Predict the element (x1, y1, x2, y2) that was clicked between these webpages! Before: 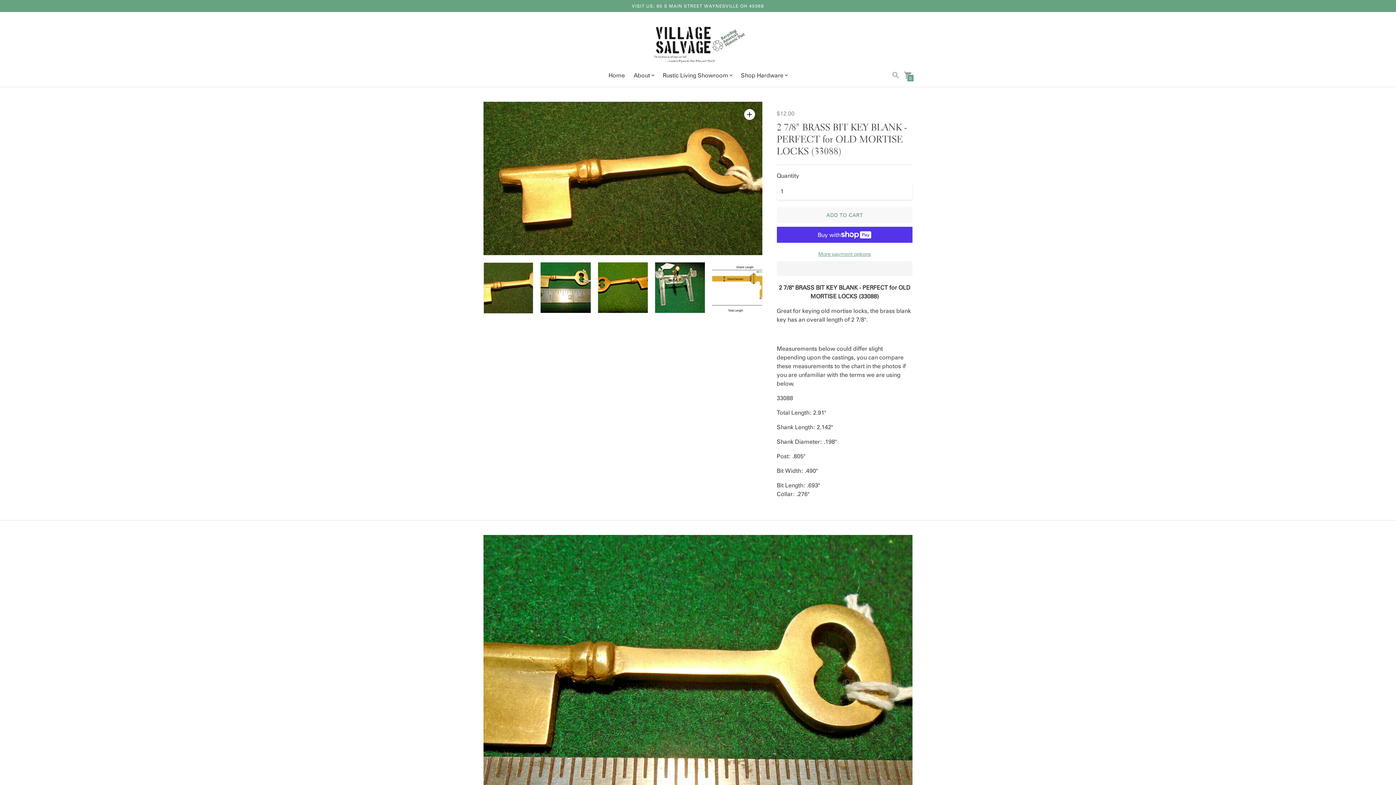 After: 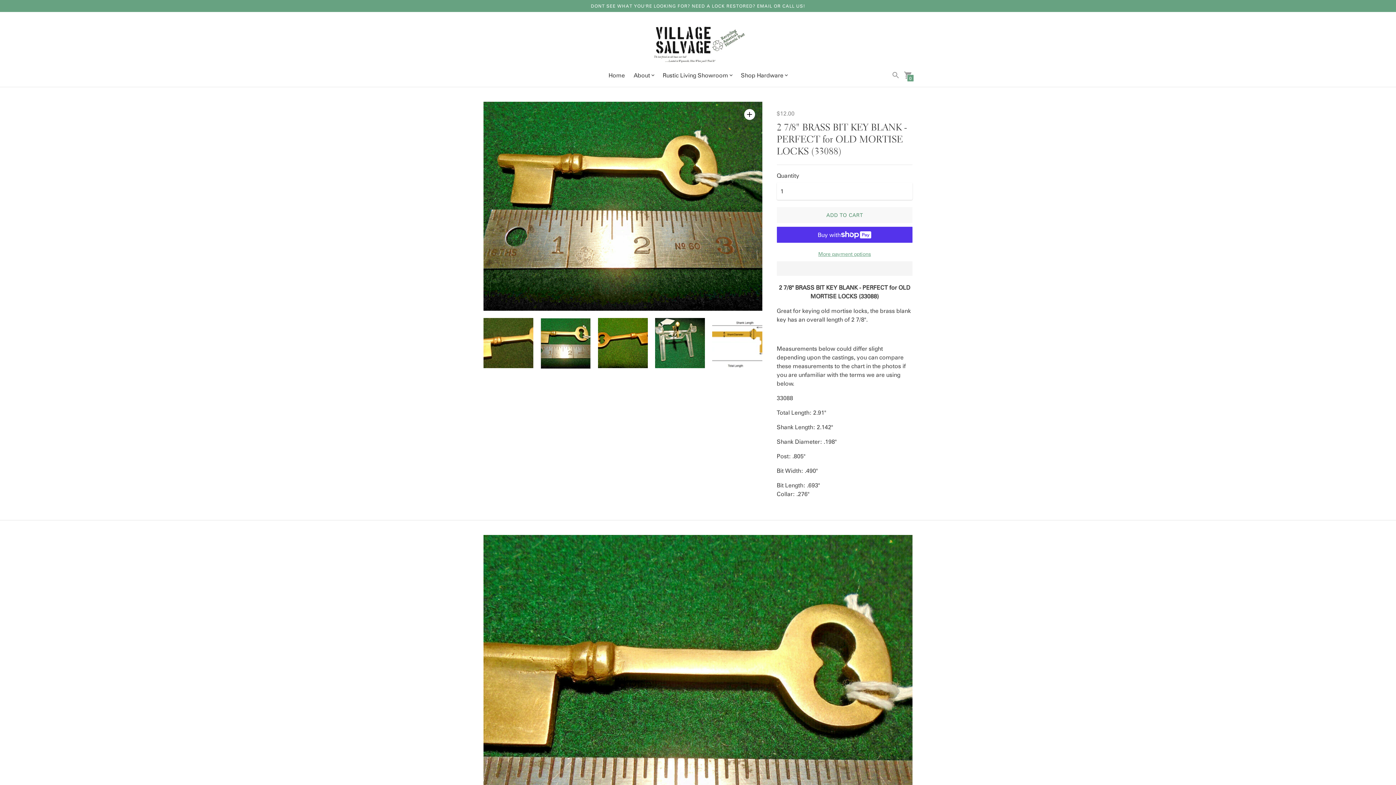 Action: bbox: (540, 262, 590, 312) label: Change image to image 2